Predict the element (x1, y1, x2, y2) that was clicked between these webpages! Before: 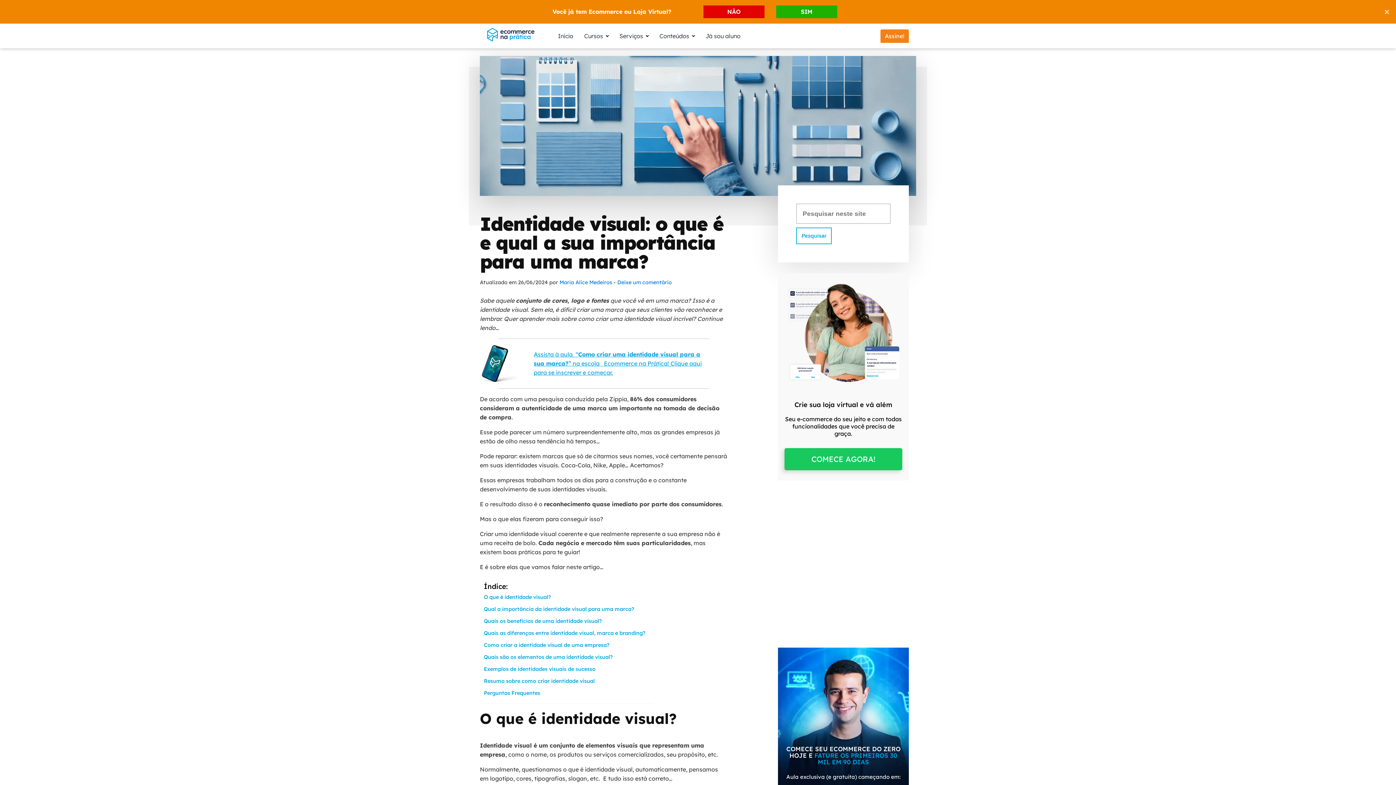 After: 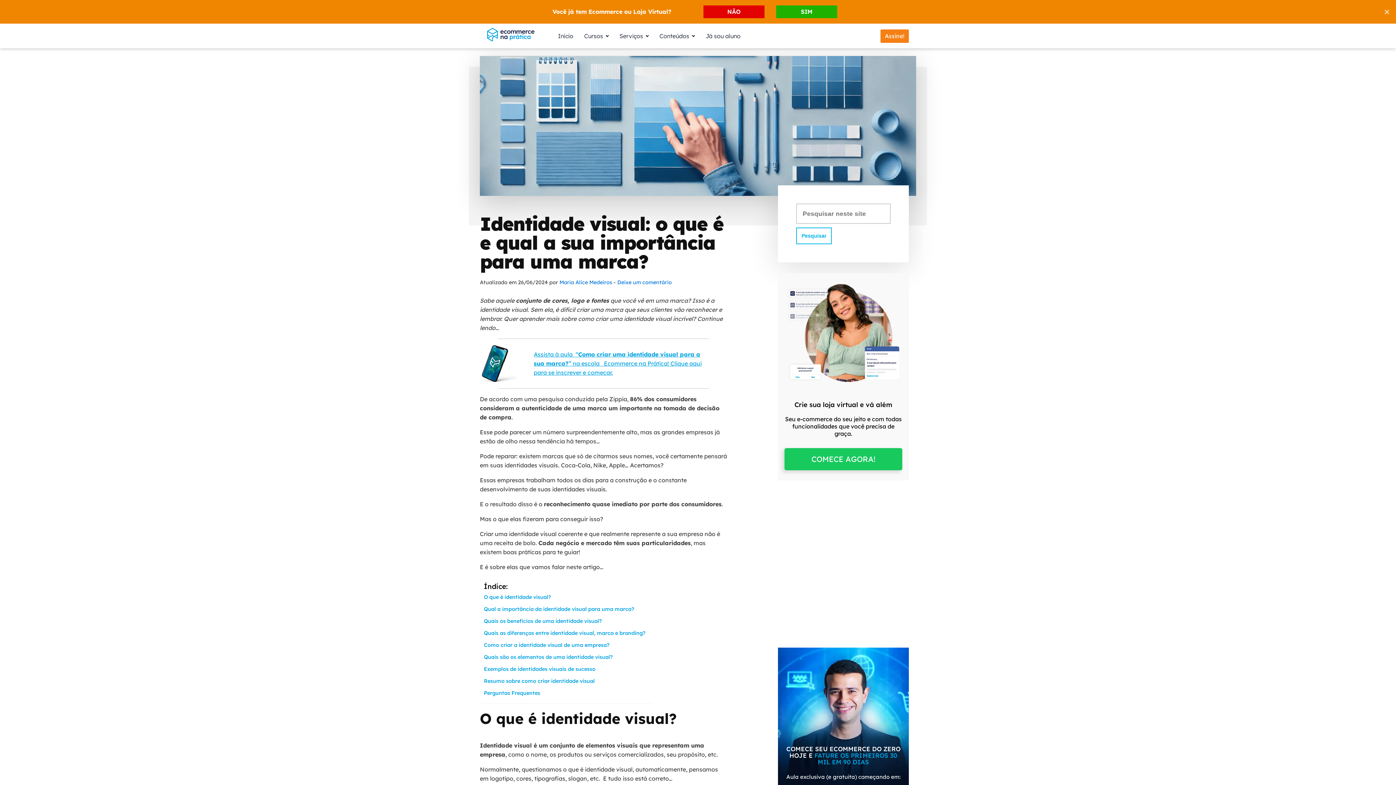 Action: bbox: (703, 5, 764, 18) label: NÃO